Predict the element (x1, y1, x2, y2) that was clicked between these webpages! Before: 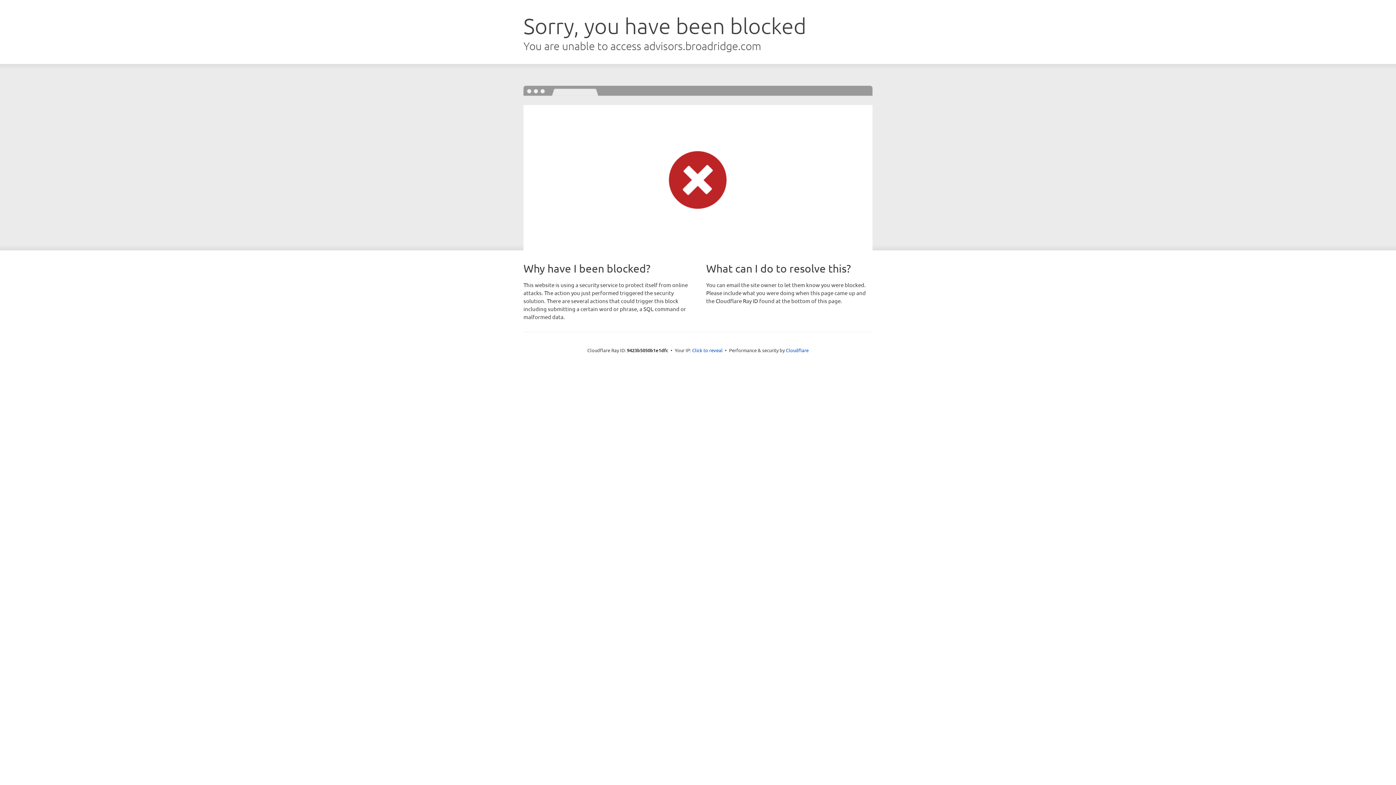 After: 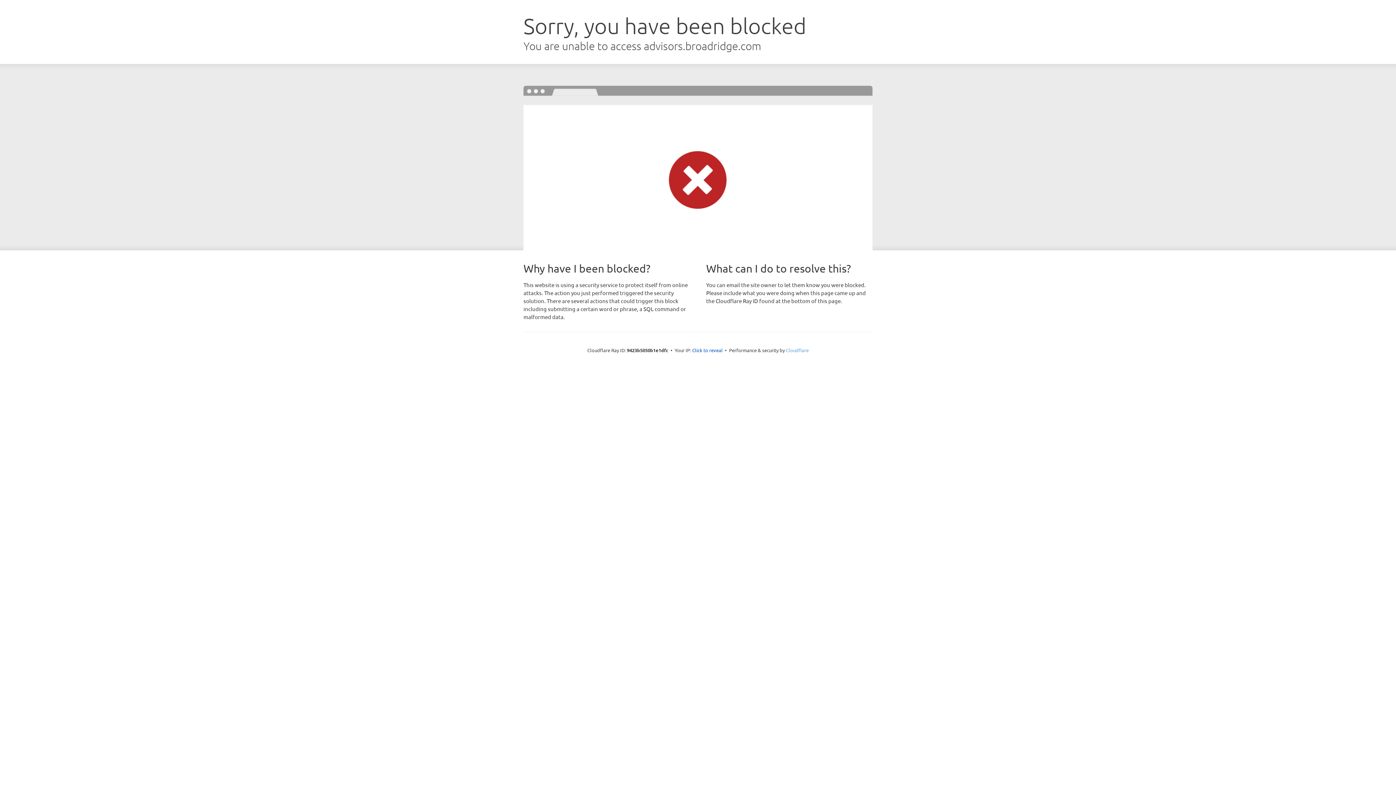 Action: label: Cloudflare bbox: (786, 347, 808, 353)